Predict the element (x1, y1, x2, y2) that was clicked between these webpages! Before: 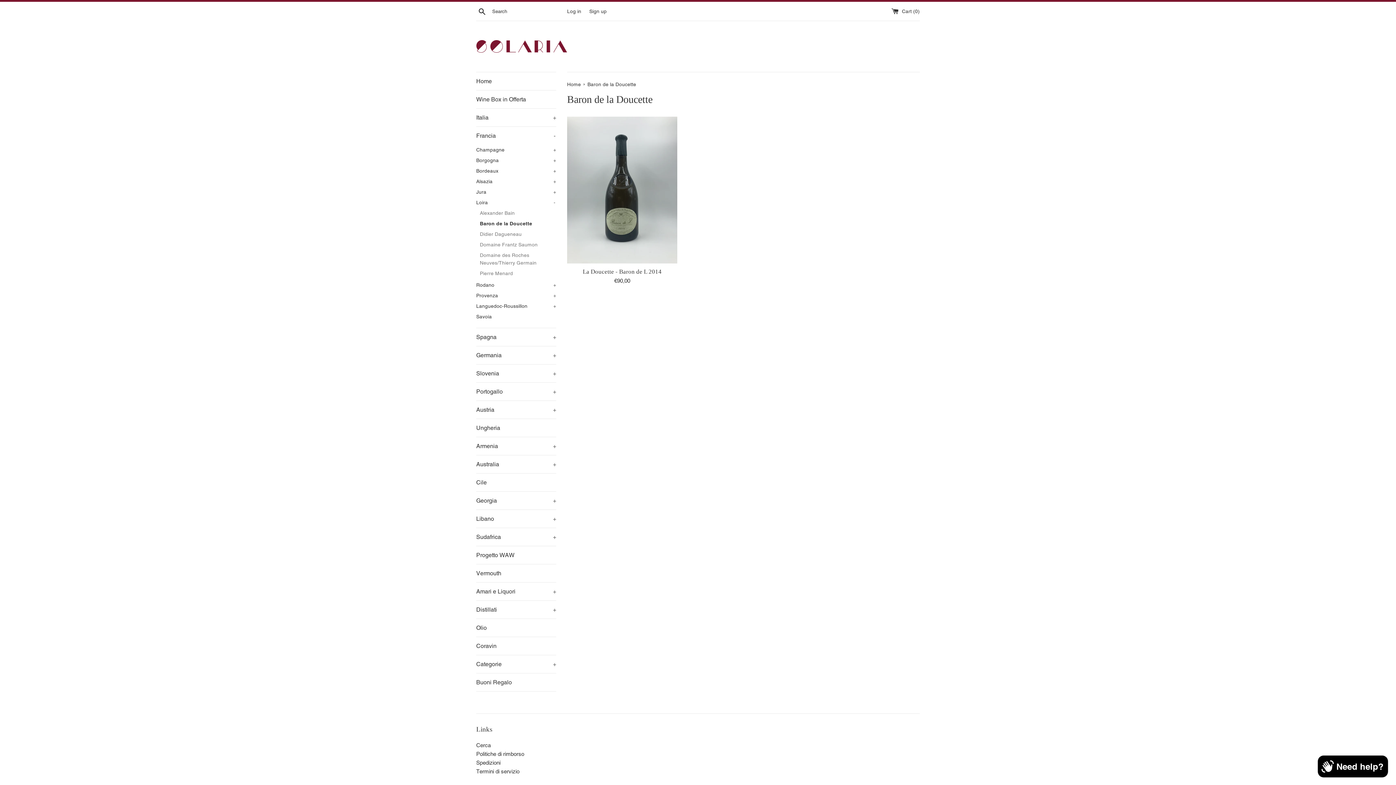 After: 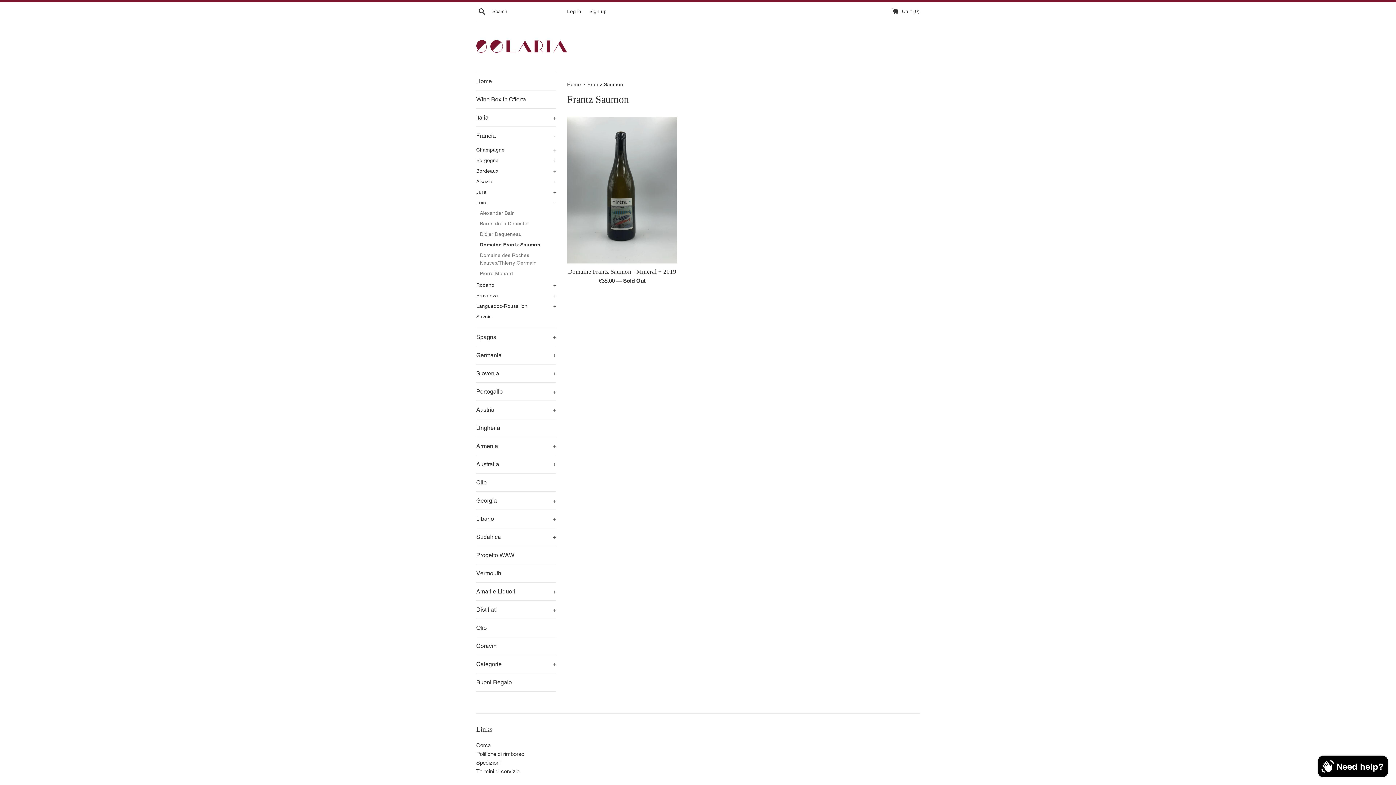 Action: bbox: (480, 239, 556, 250) label: Domaine Frantz Saumon